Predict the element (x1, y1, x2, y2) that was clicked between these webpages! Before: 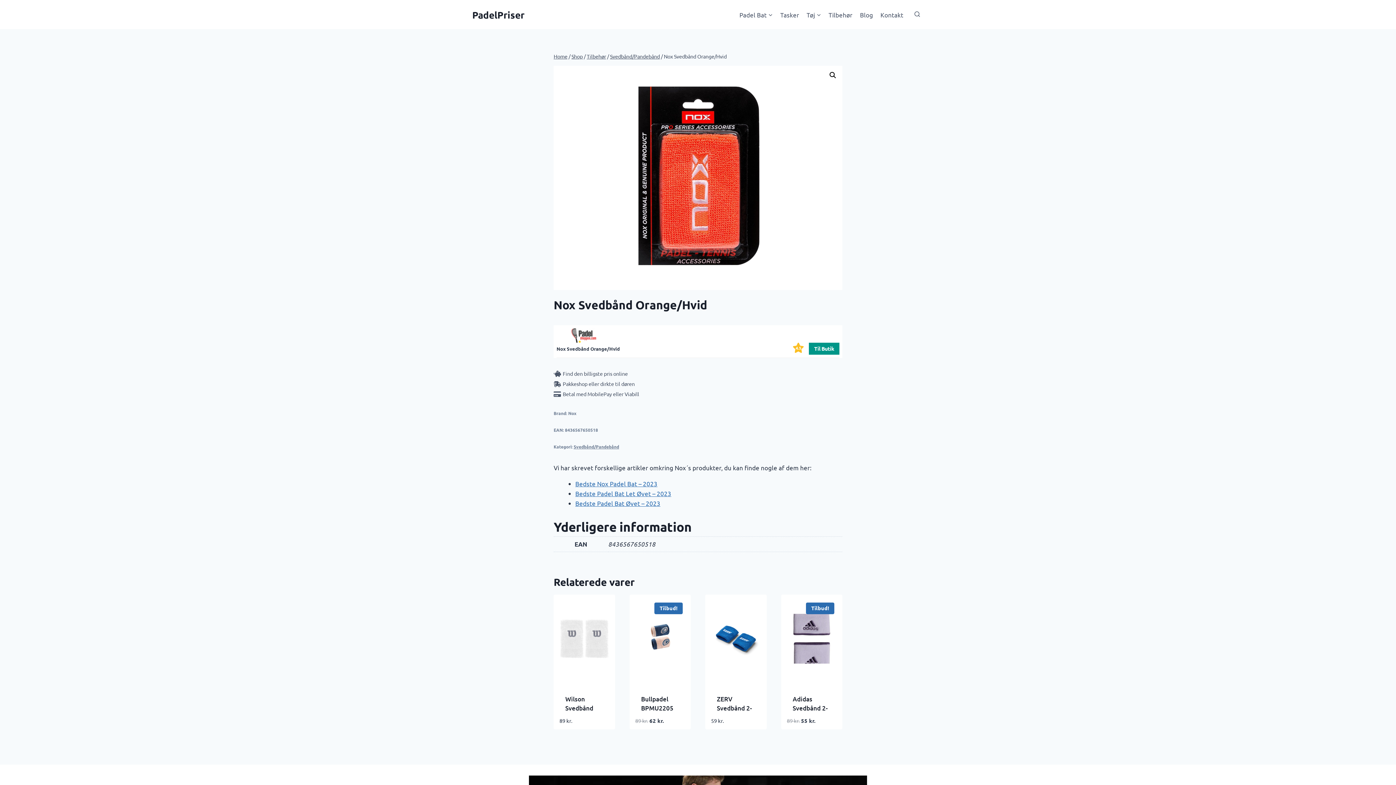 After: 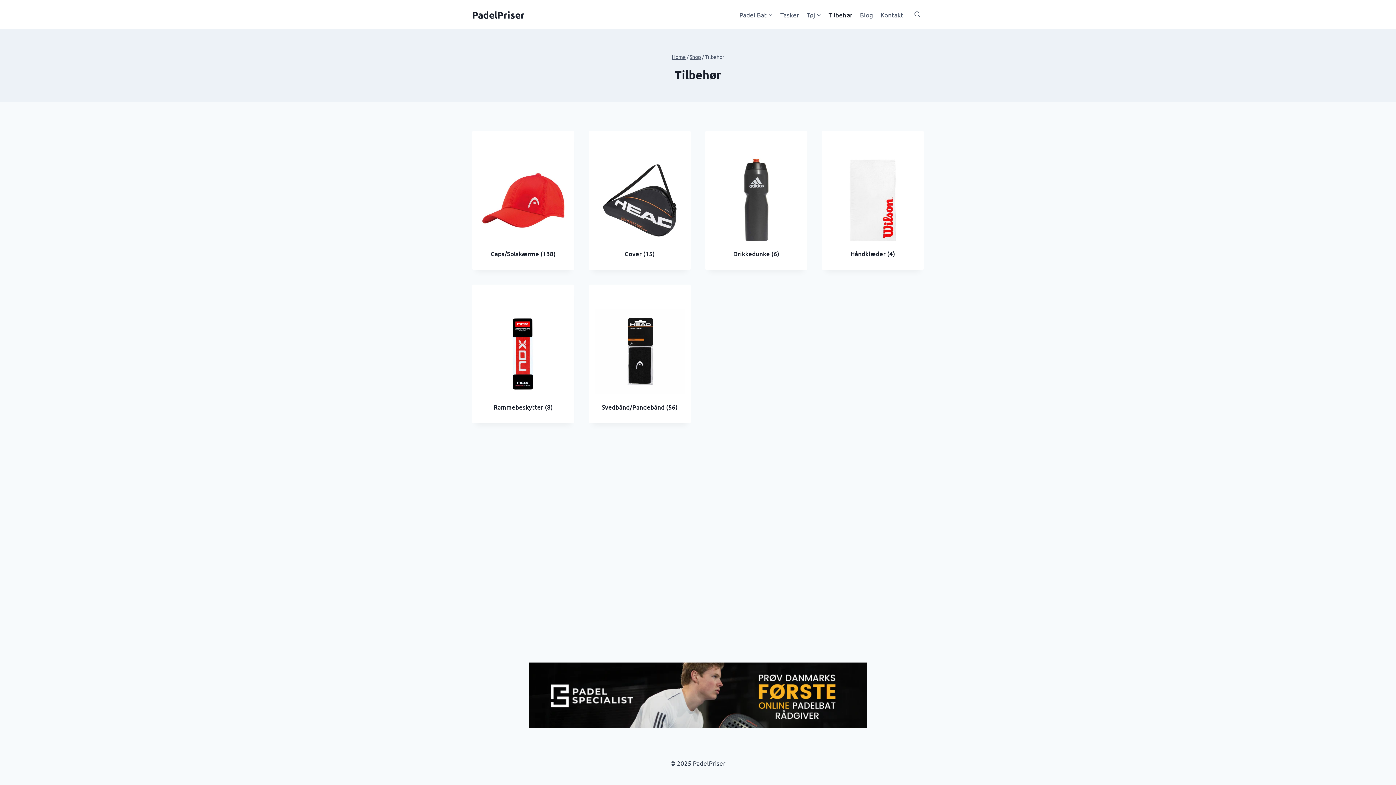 Action: bbox: (825, 5, 856, 23) label: Tilbehør